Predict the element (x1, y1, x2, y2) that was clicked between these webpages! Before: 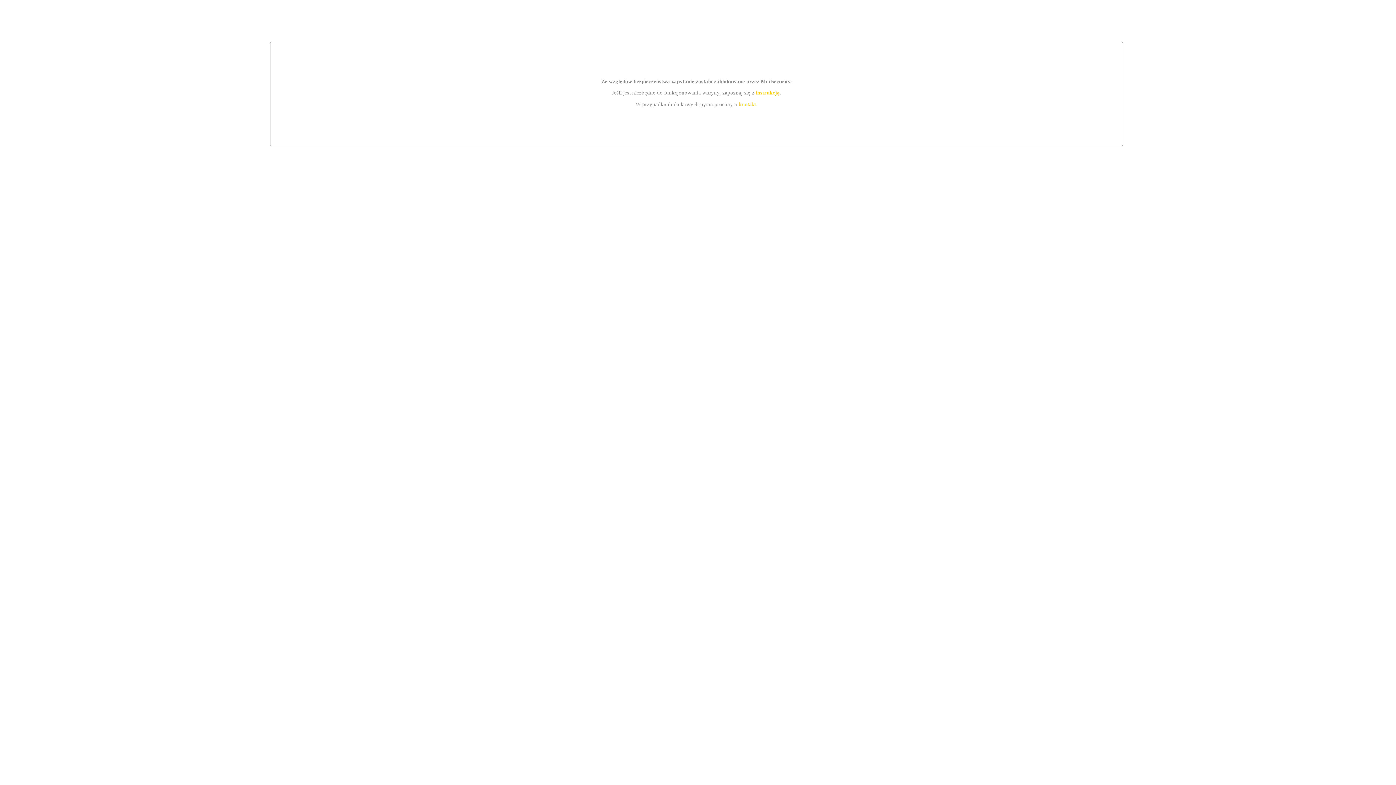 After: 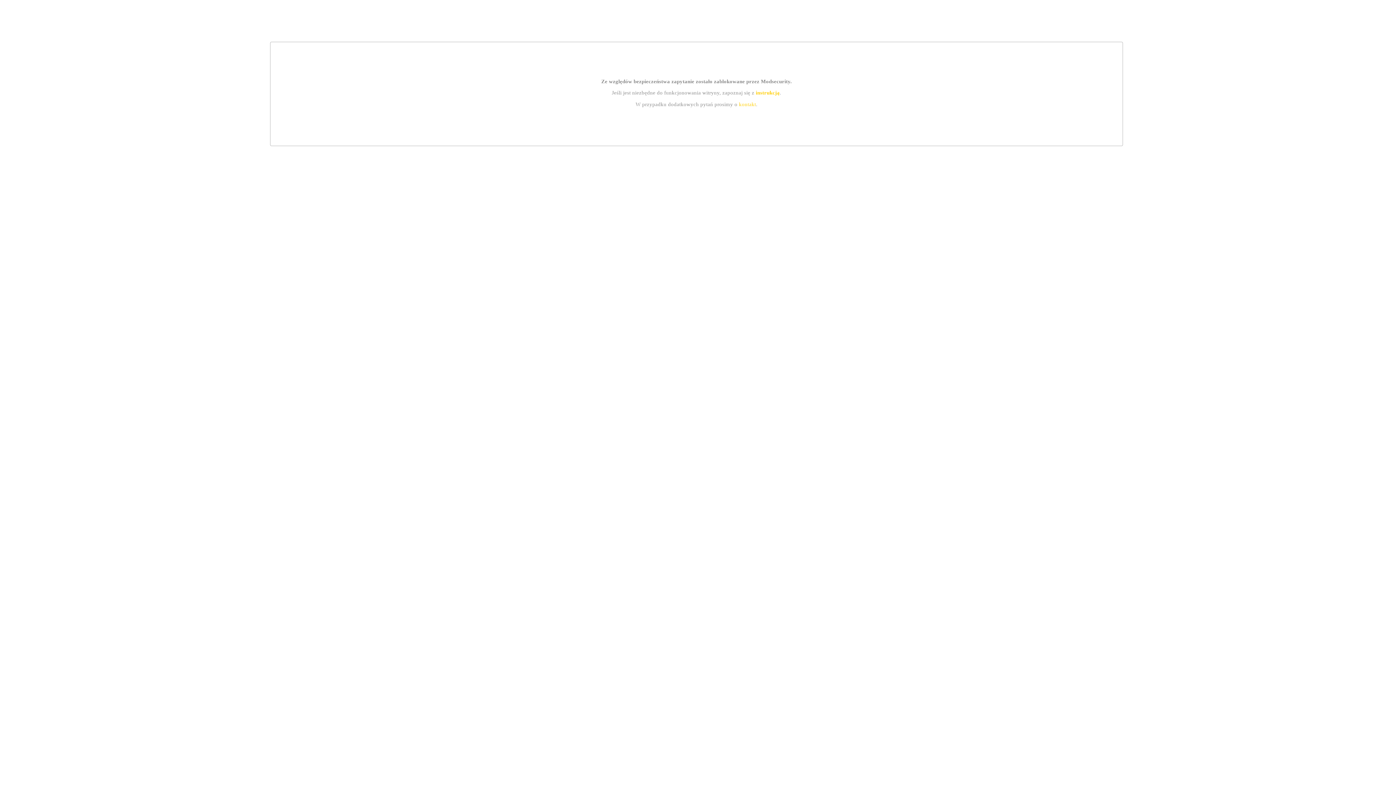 Action: label: instrukcją bbox: (755, 89, 779, 95)